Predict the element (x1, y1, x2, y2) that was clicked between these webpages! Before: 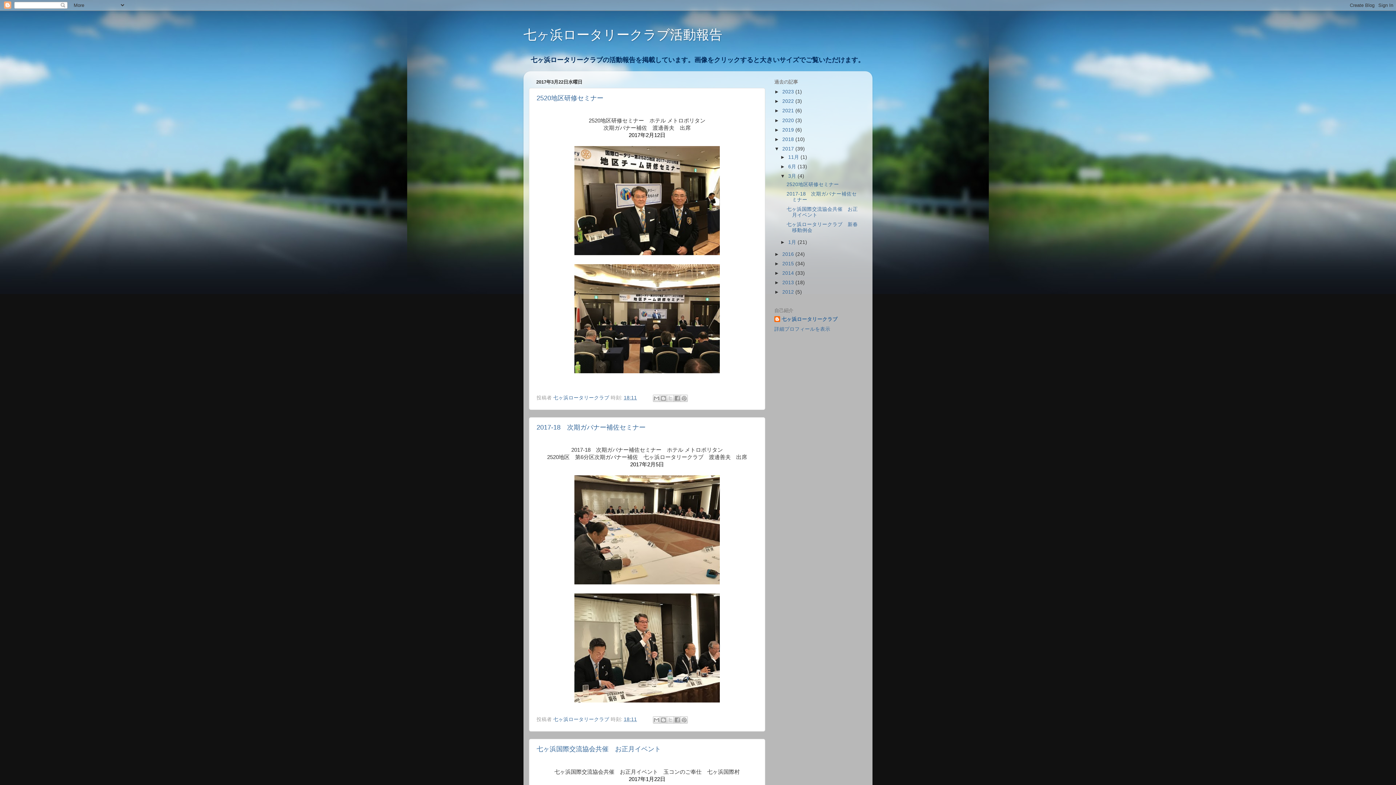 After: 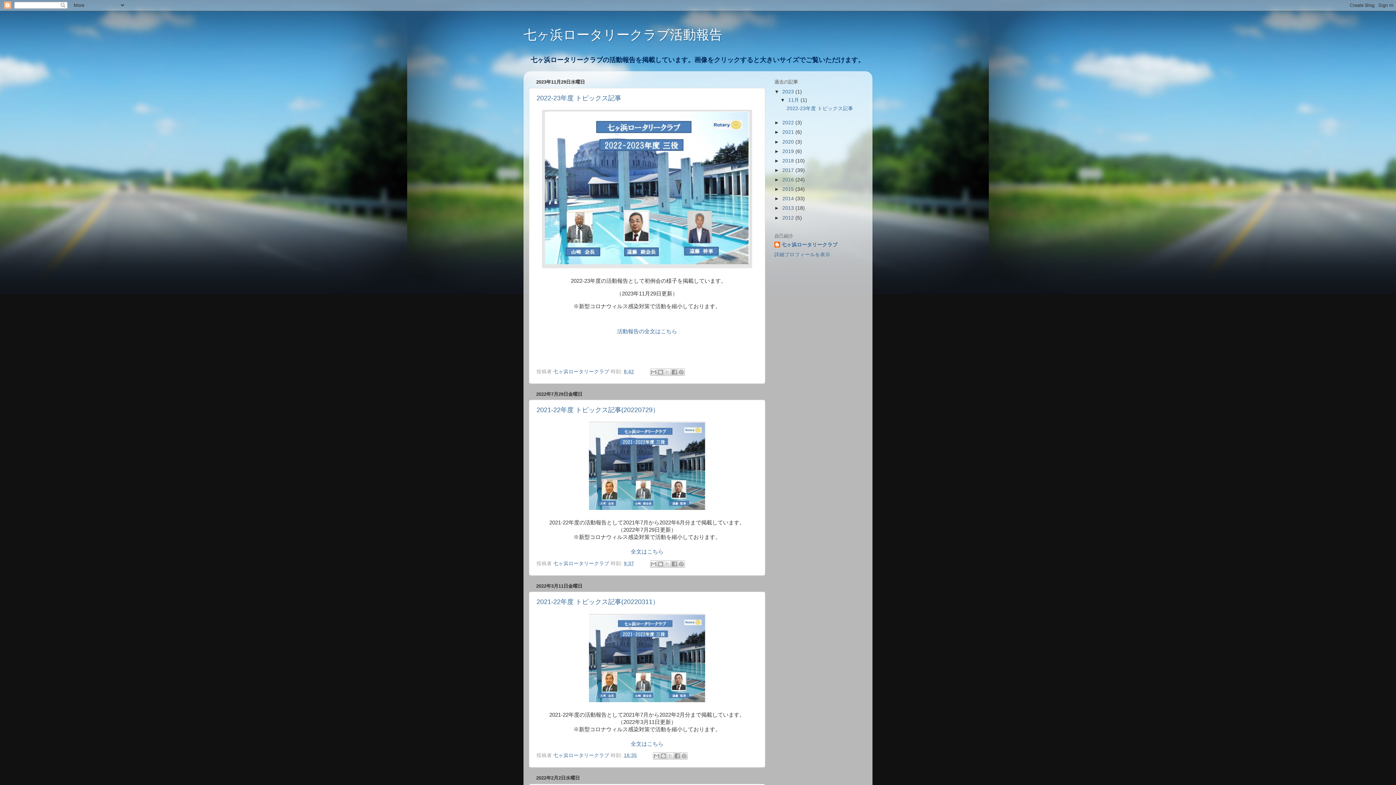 Action: label: 七ヶ浜ロータリークラブ活動報告 bbox: (523, 27, 722, 42)